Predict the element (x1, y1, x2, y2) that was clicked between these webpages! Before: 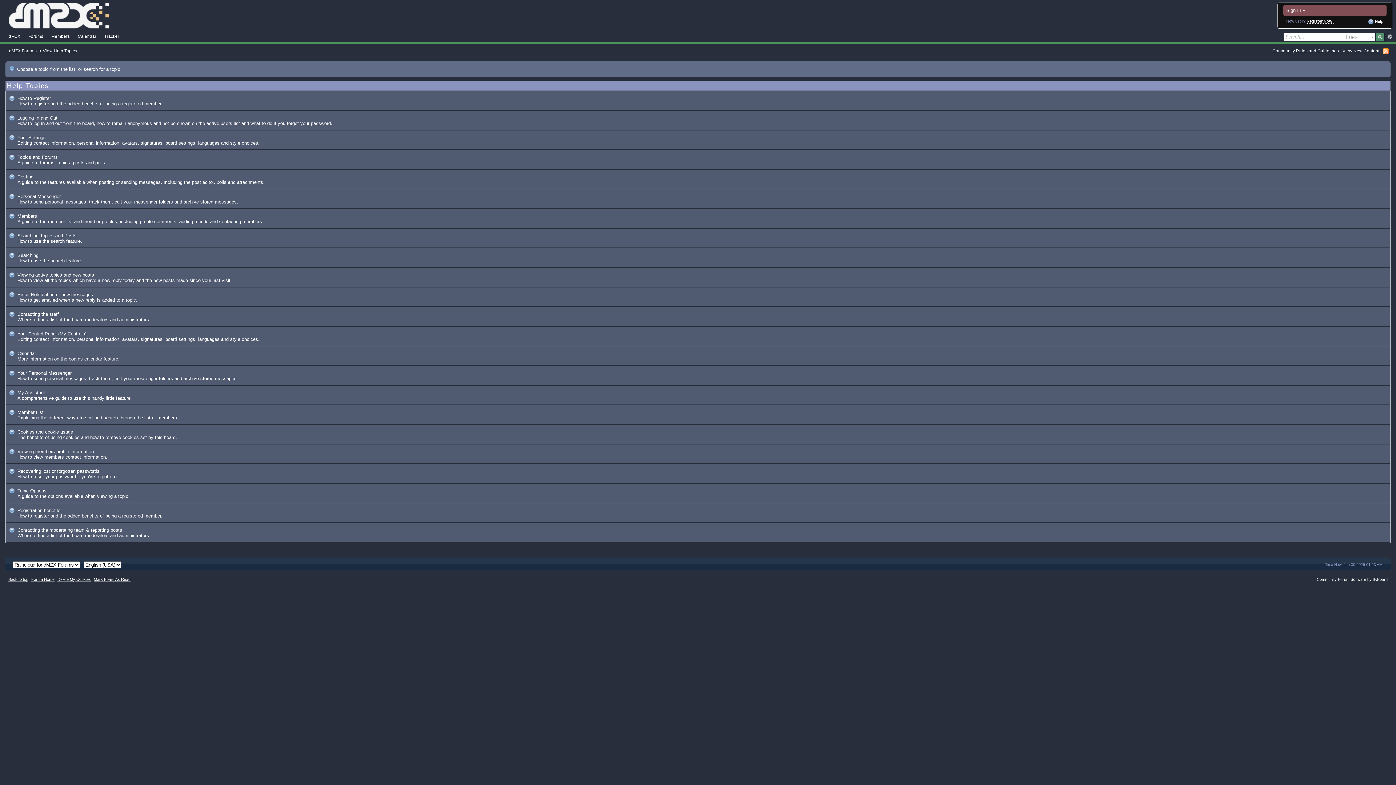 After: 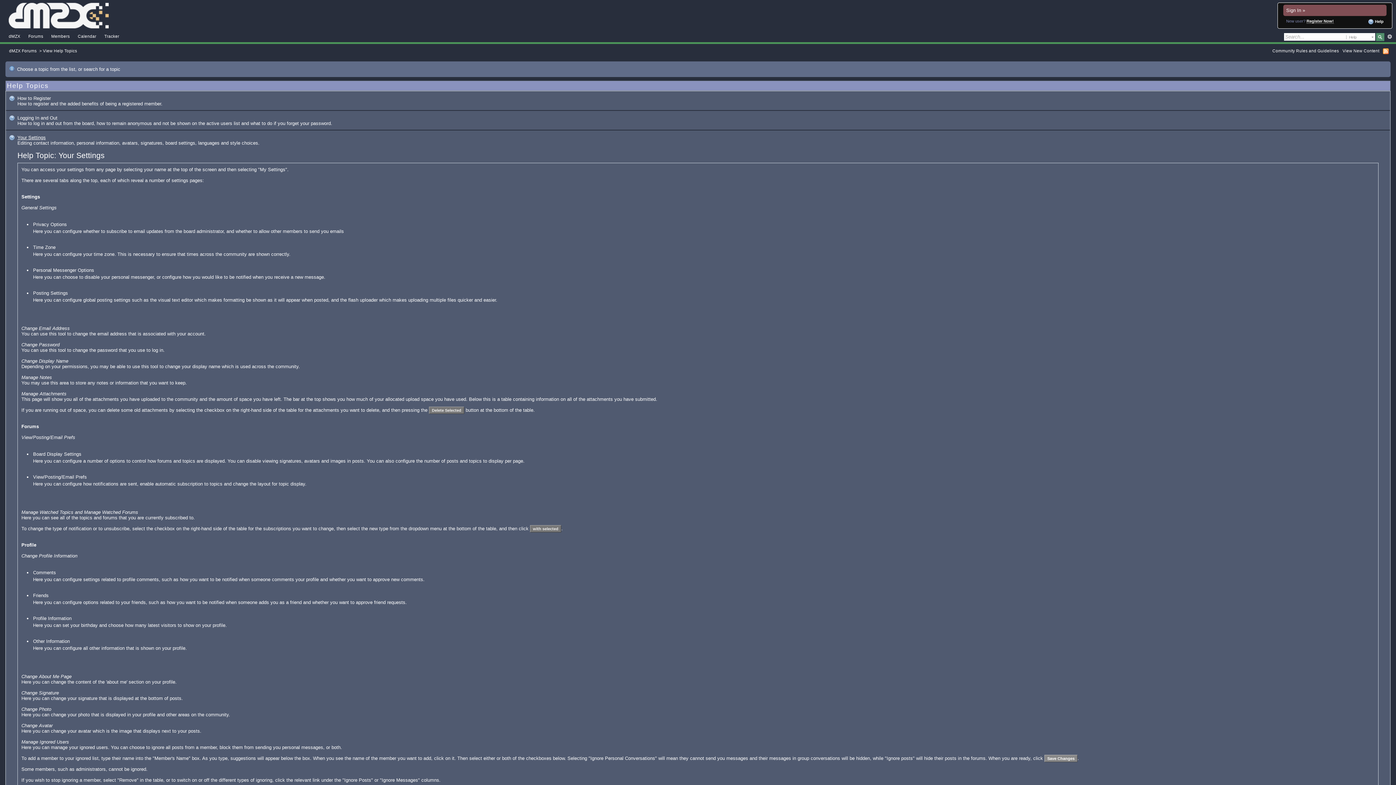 Action: label: Your Settings bbox: (17, 134, 45, 140)